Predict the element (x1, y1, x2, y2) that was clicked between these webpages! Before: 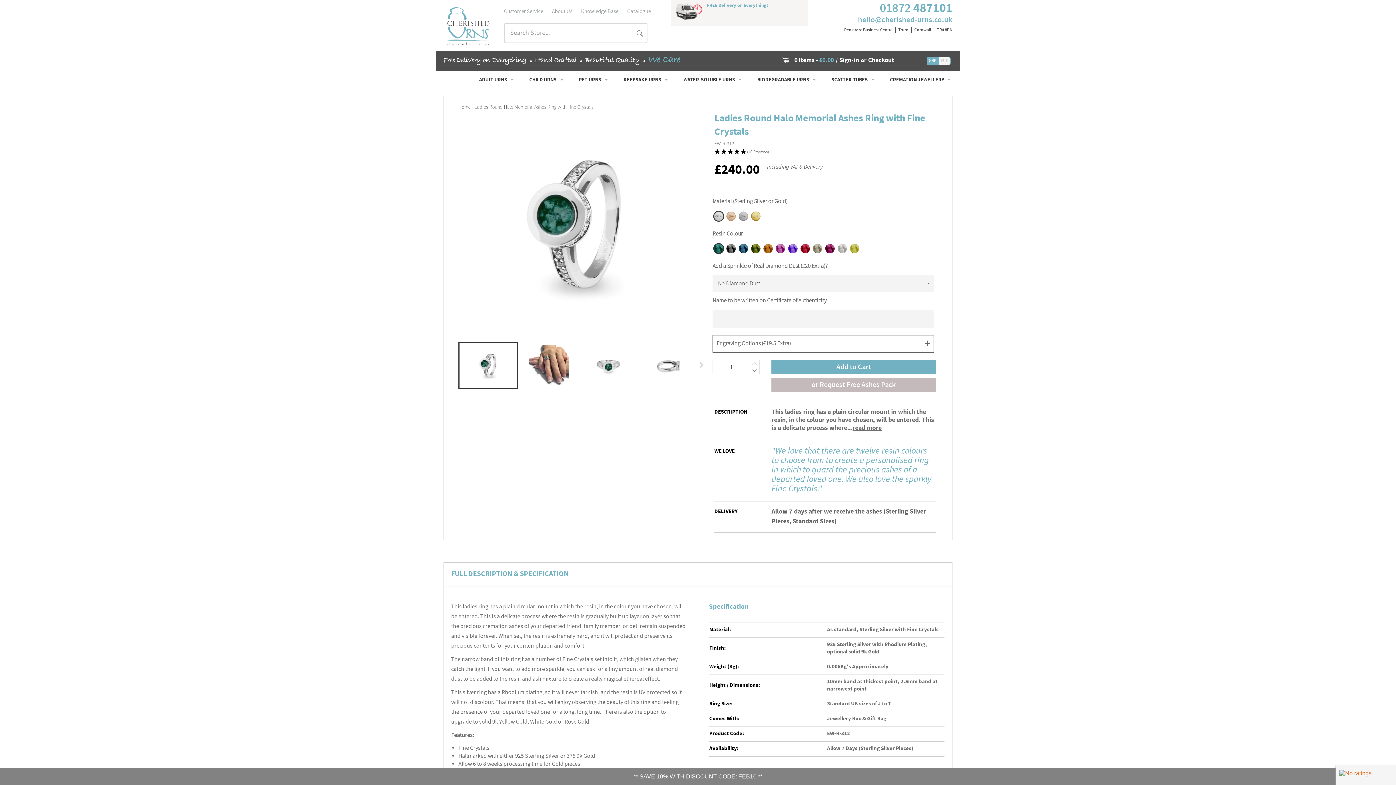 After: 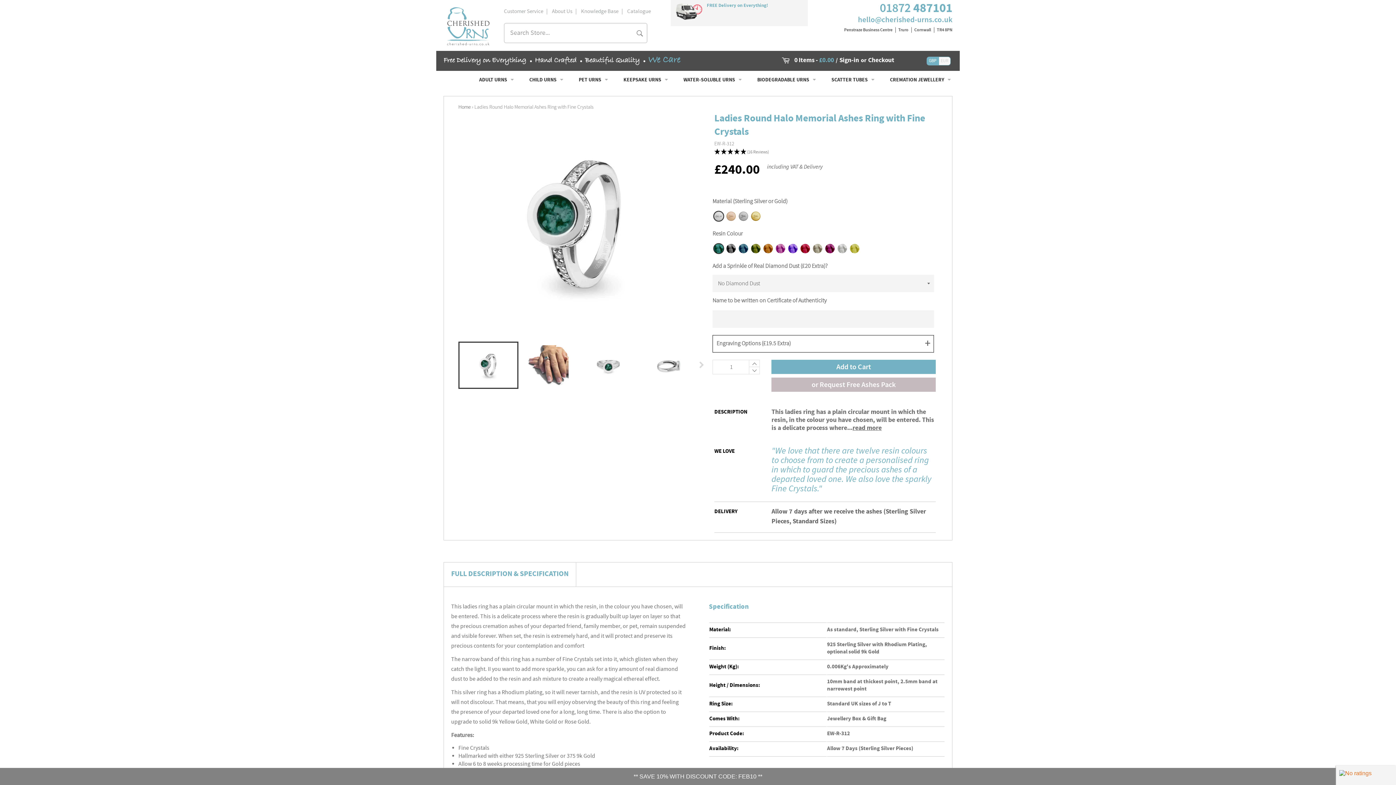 Action: bbox: (458, 341, 518, 389)